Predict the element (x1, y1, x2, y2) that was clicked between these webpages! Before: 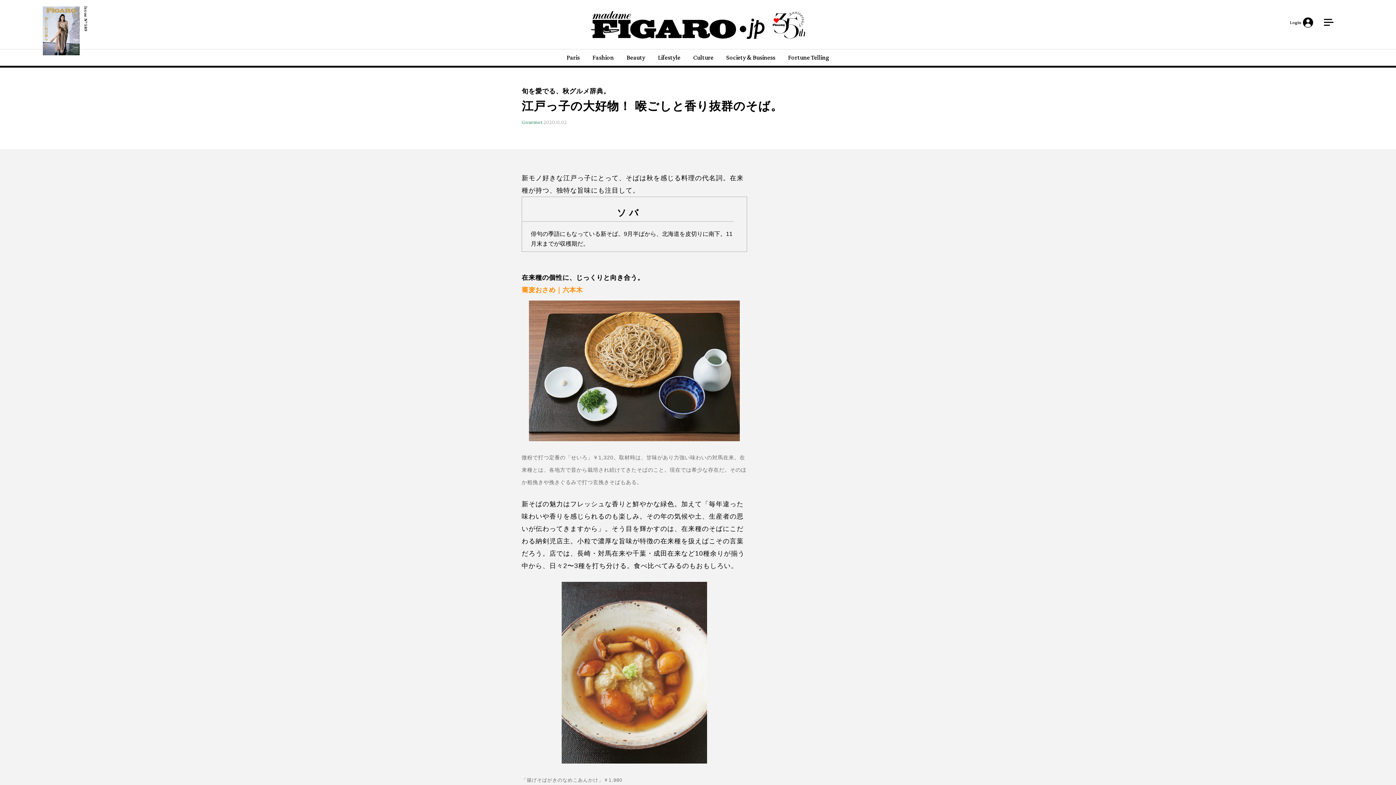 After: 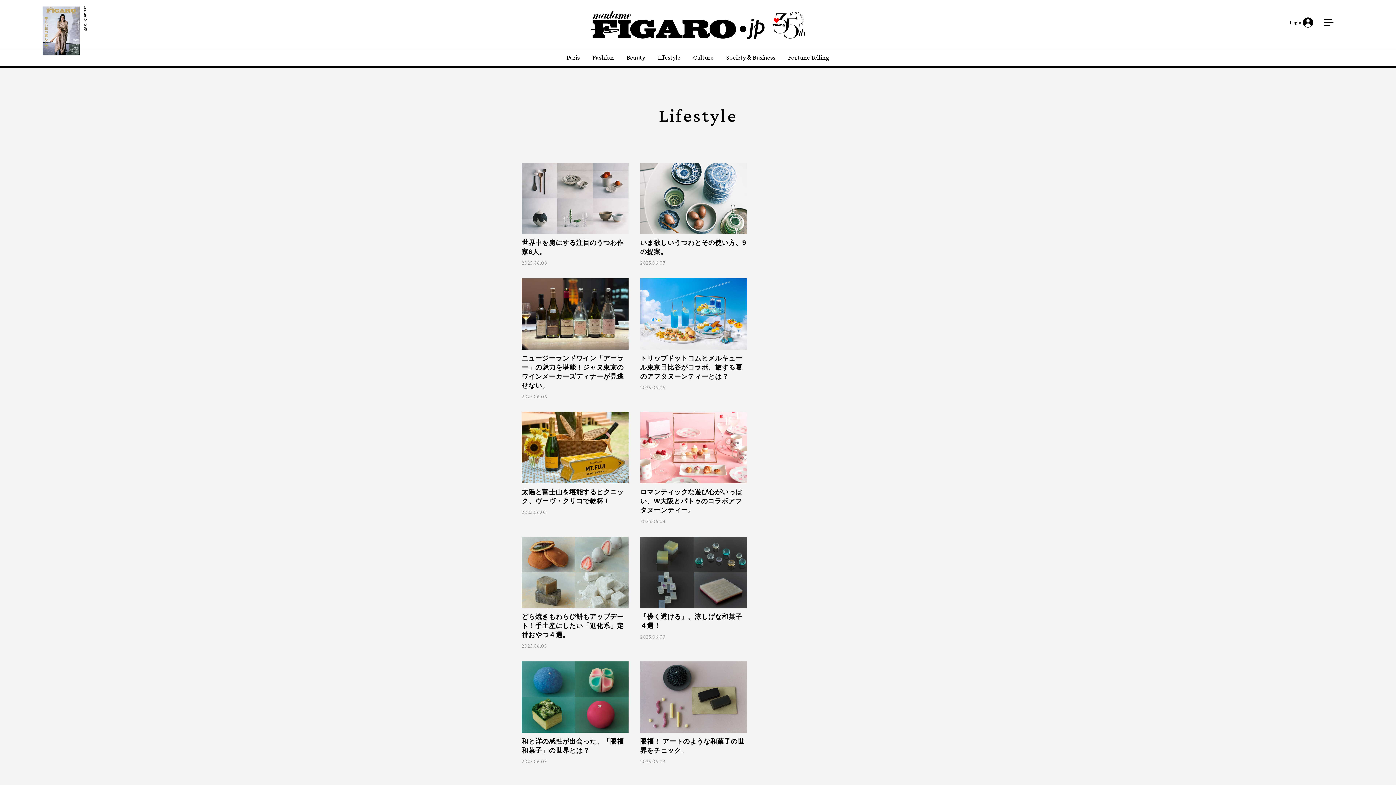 Action: label: Lifestyle bbox: (658, 53, 680, 61)